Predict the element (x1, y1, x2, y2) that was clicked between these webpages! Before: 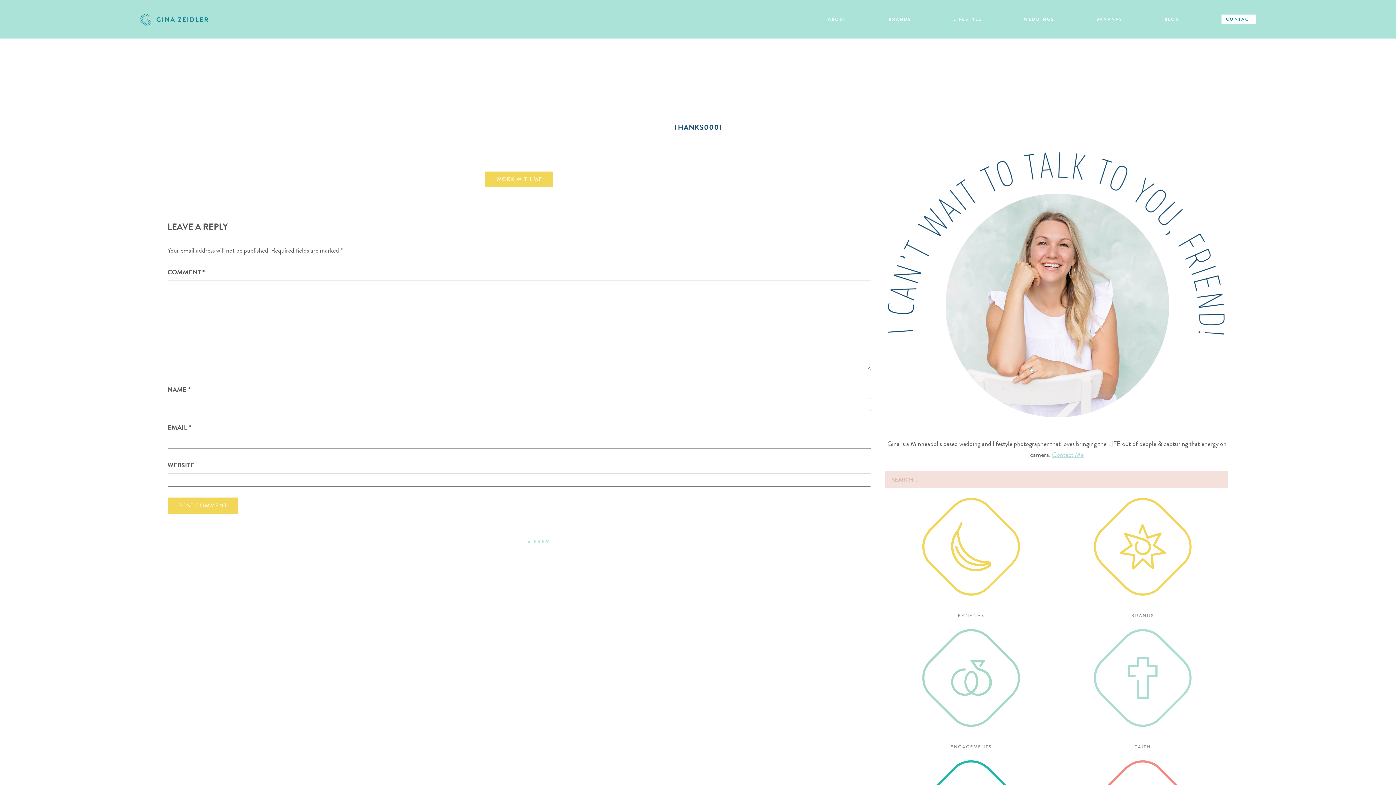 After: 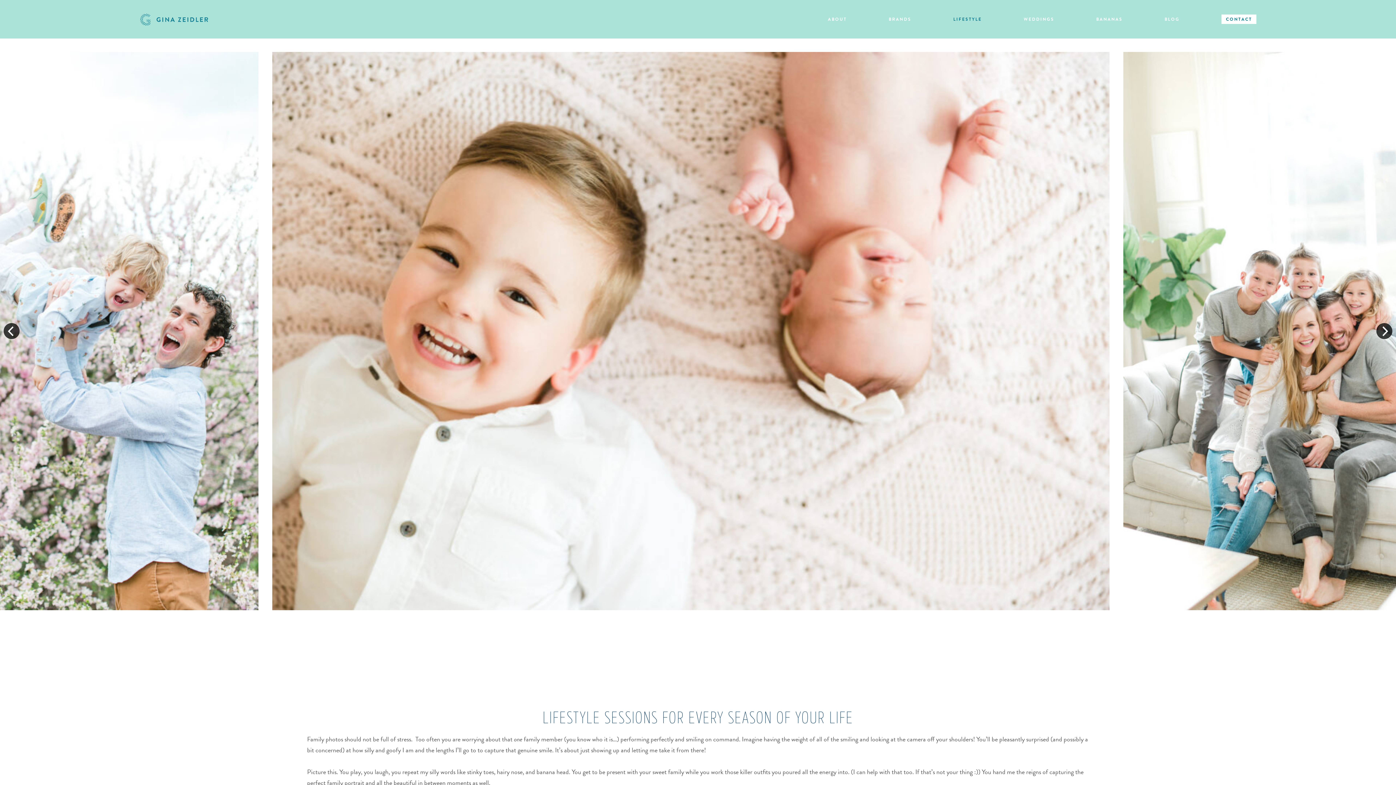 Action: label: LIFESTYLE bbox: (953, 16, 982, 22)